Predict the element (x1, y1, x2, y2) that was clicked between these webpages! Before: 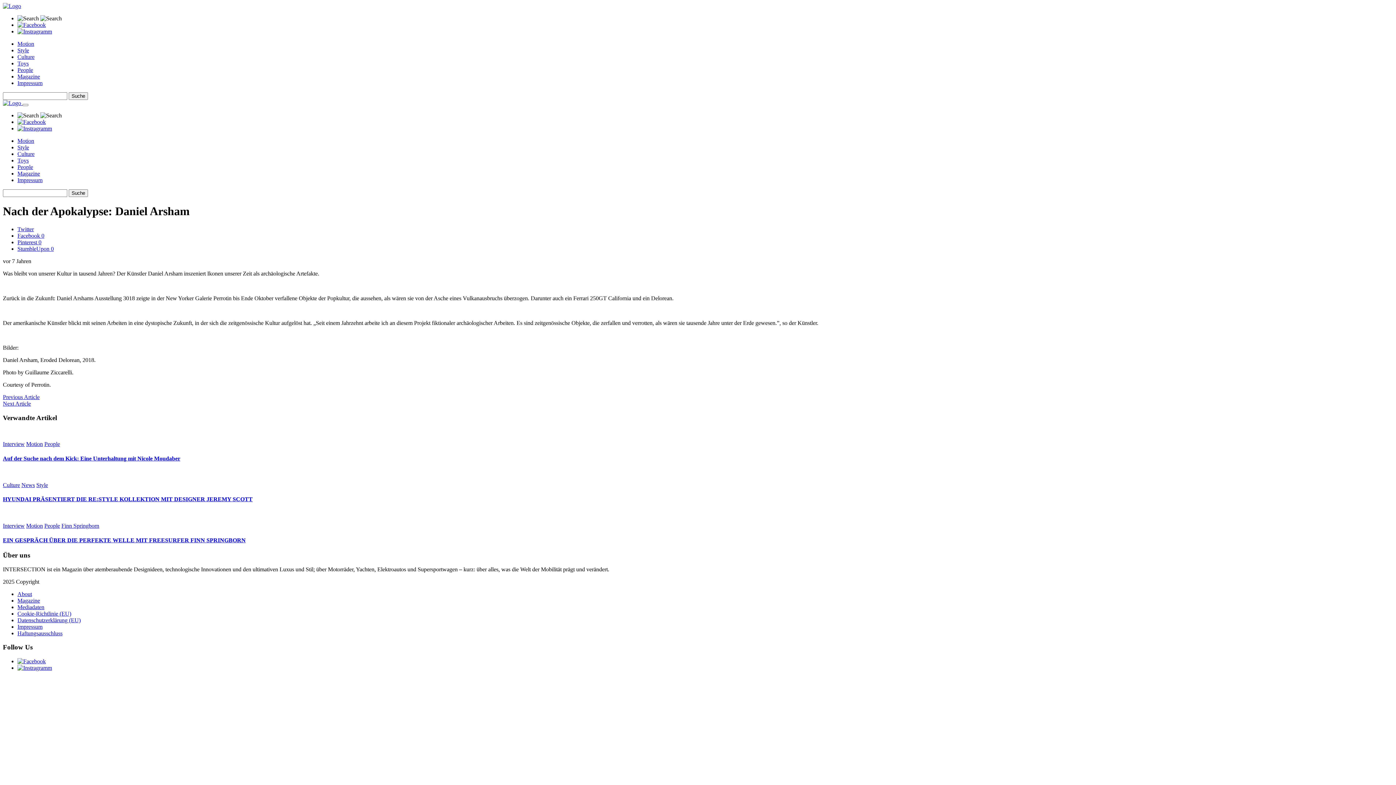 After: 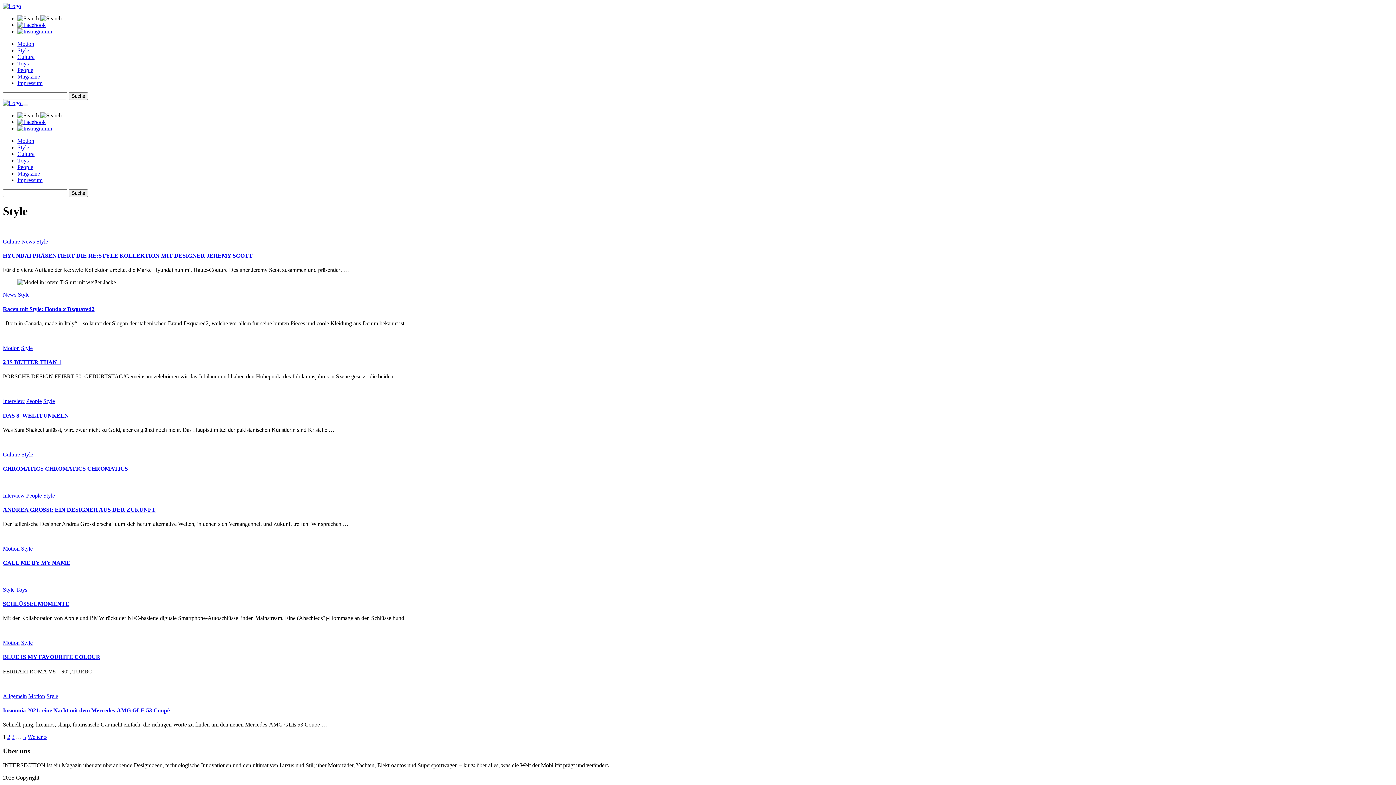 Action: bbox: (36, 482, 48, 488) label: Style